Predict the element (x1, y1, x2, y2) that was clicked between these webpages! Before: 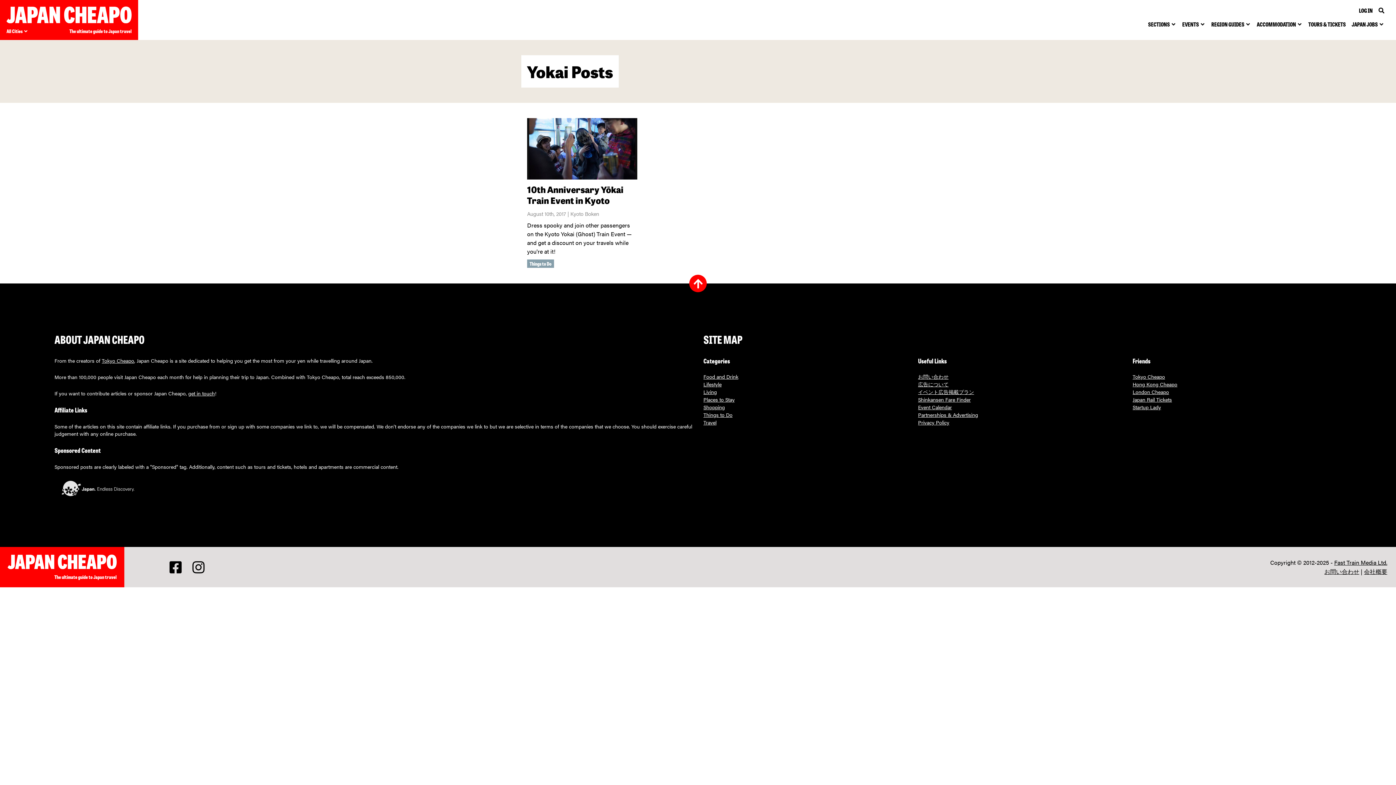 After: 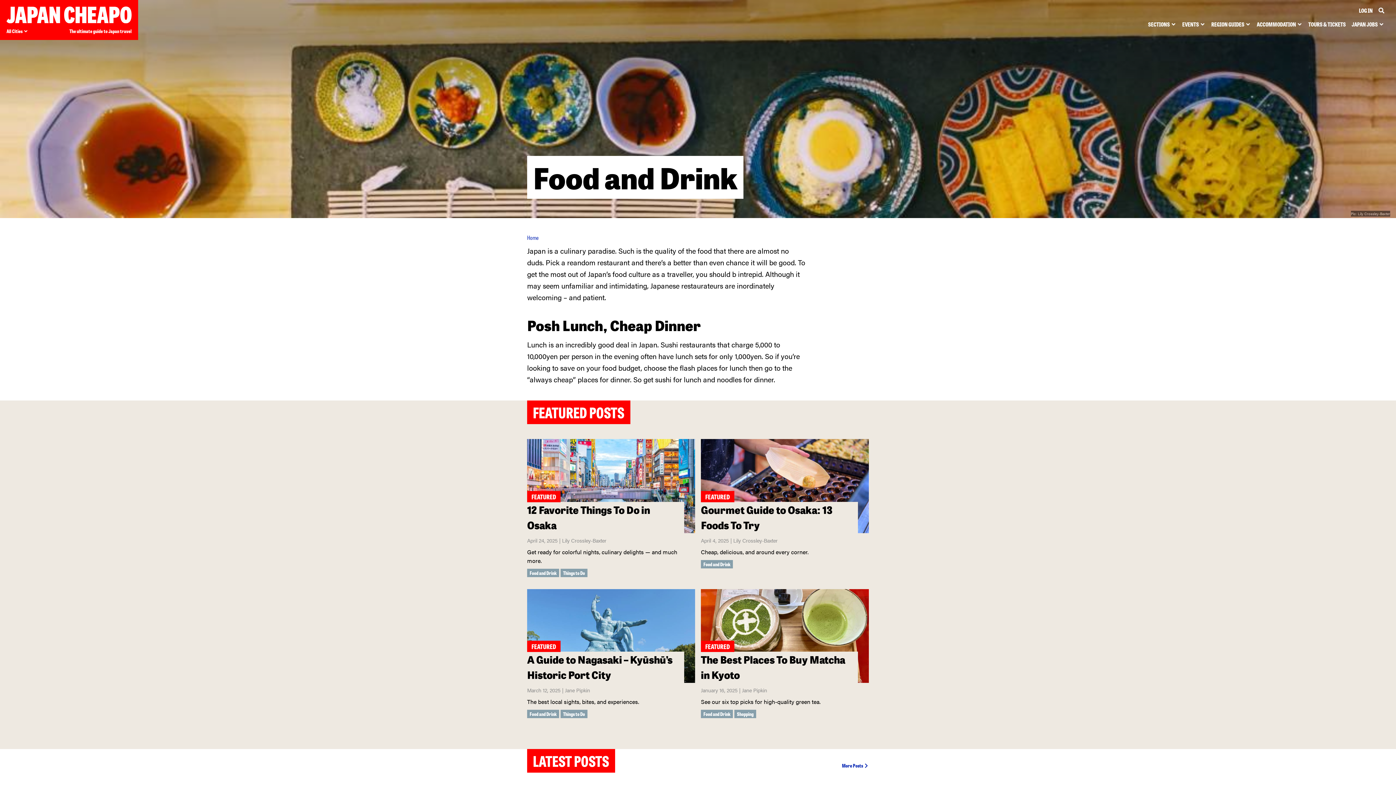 Action: label: Food and Drink bbox: (703, 373, 738, 380)